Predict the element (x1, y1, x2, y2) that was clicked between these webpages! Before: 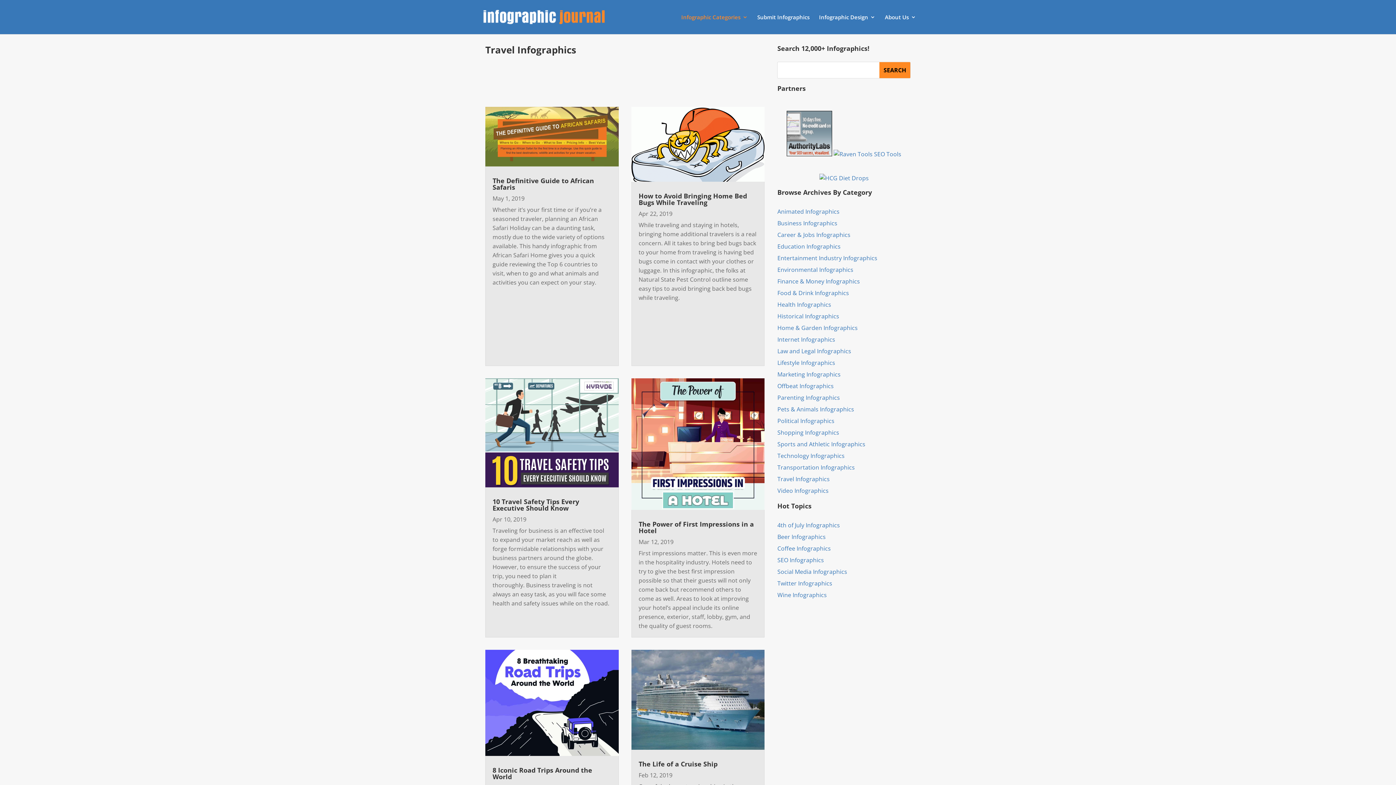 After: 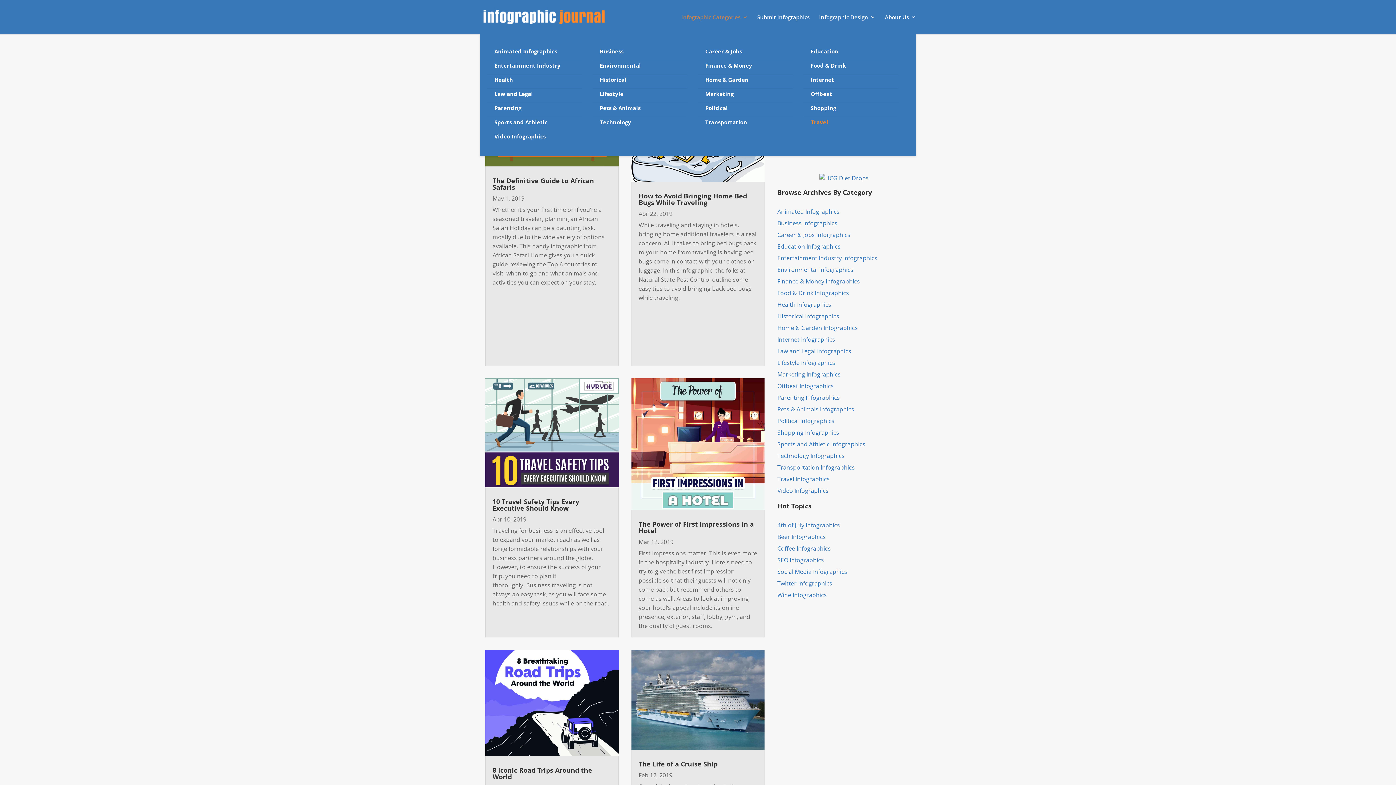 Action: label: Infographic Categories bbox: (681, 14, 748, 34)